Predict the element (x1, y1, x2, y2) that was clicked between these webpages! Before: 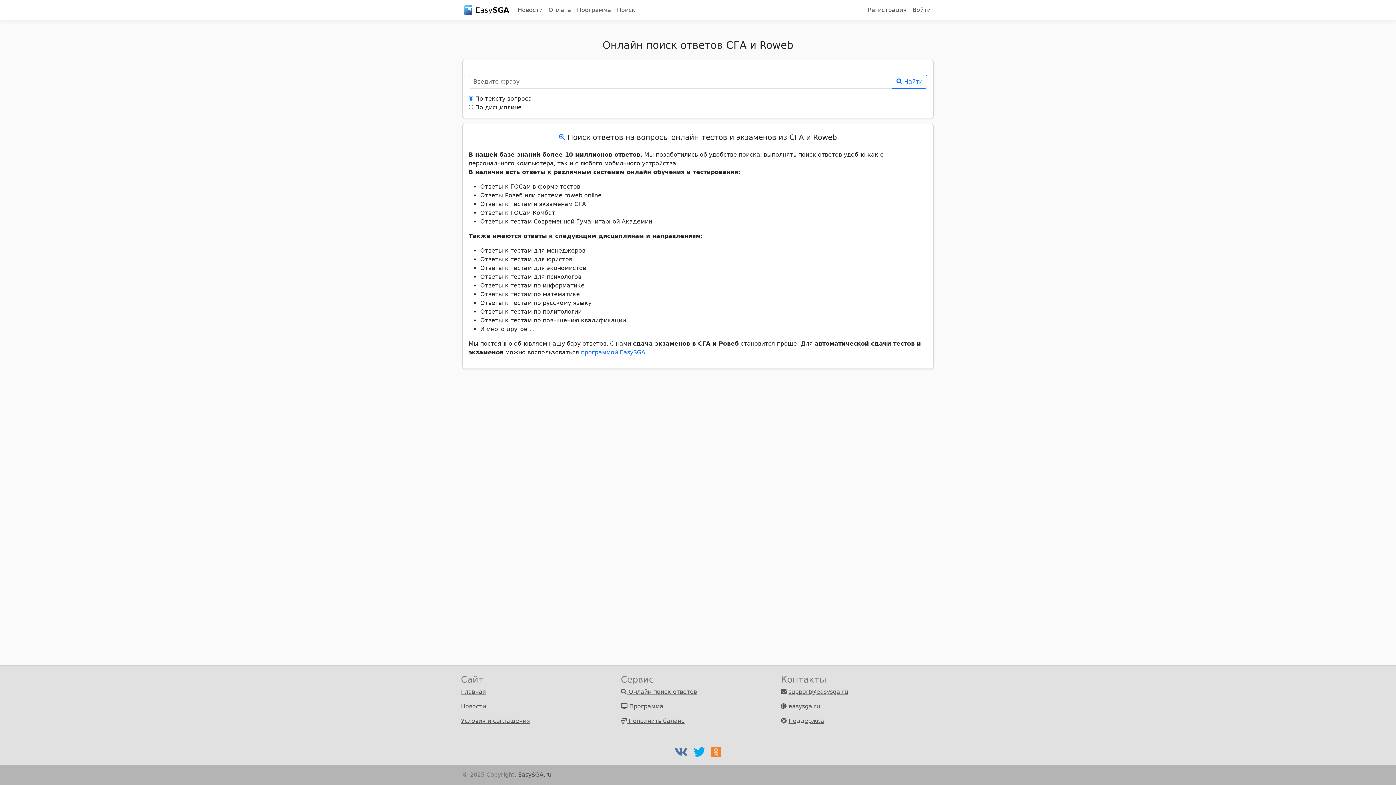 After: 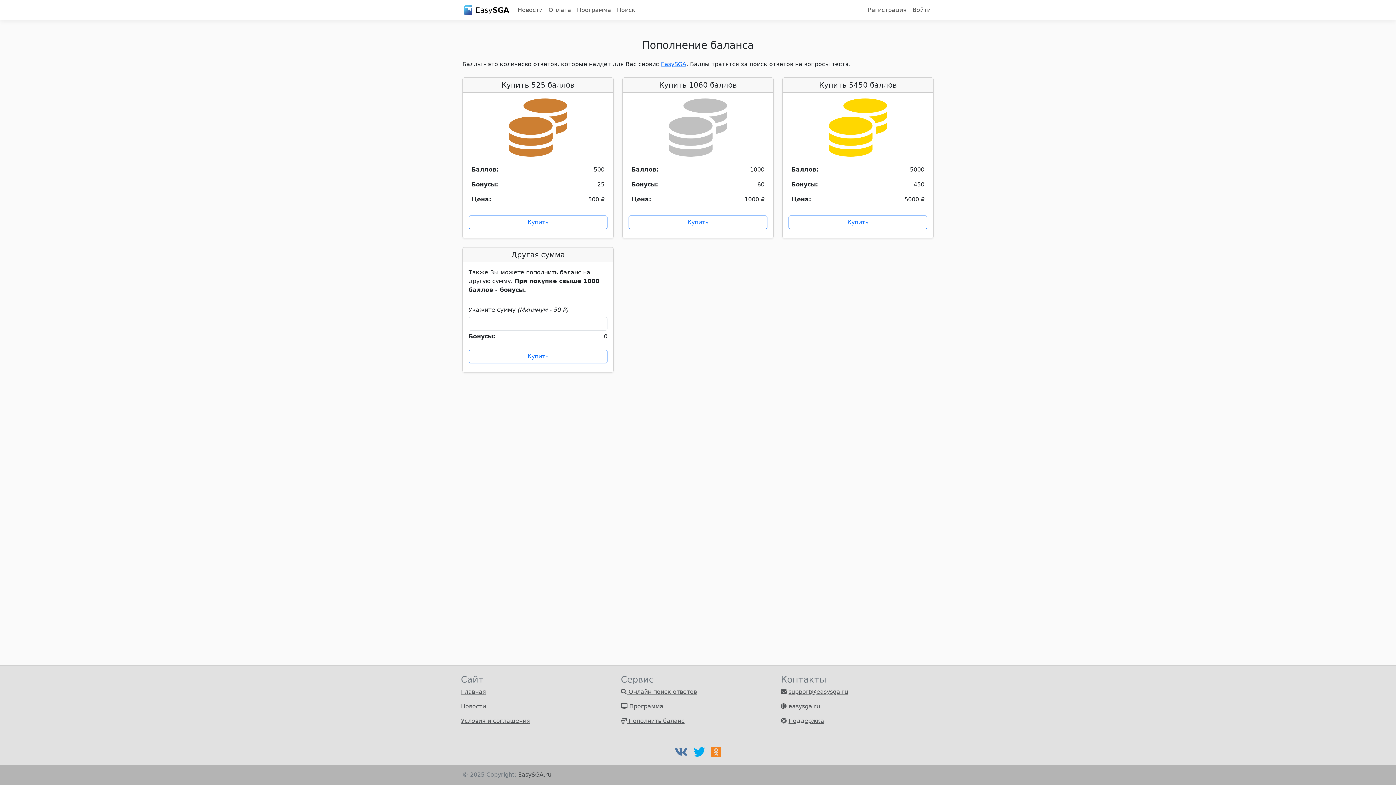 Action: bbox: (545, 2, 574, 17) label: Оплата